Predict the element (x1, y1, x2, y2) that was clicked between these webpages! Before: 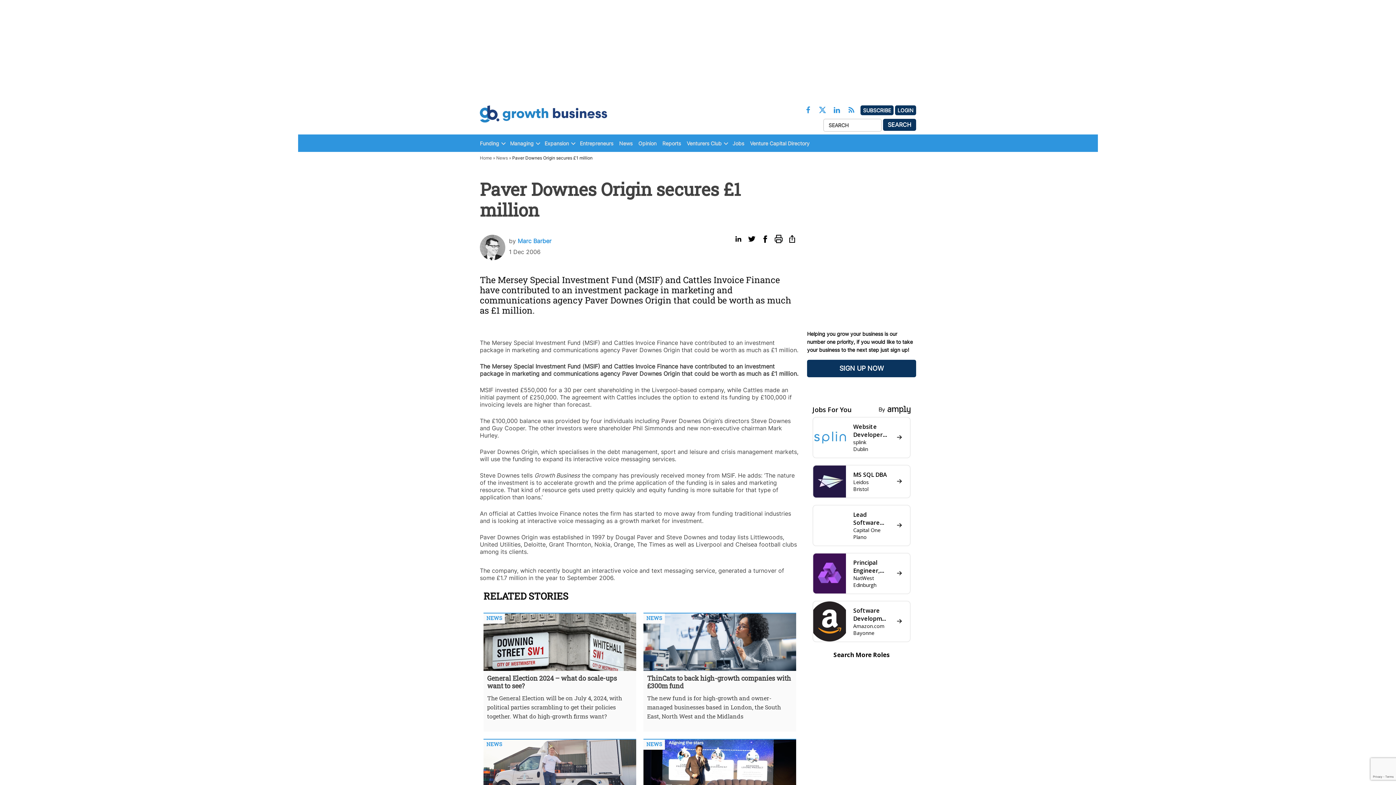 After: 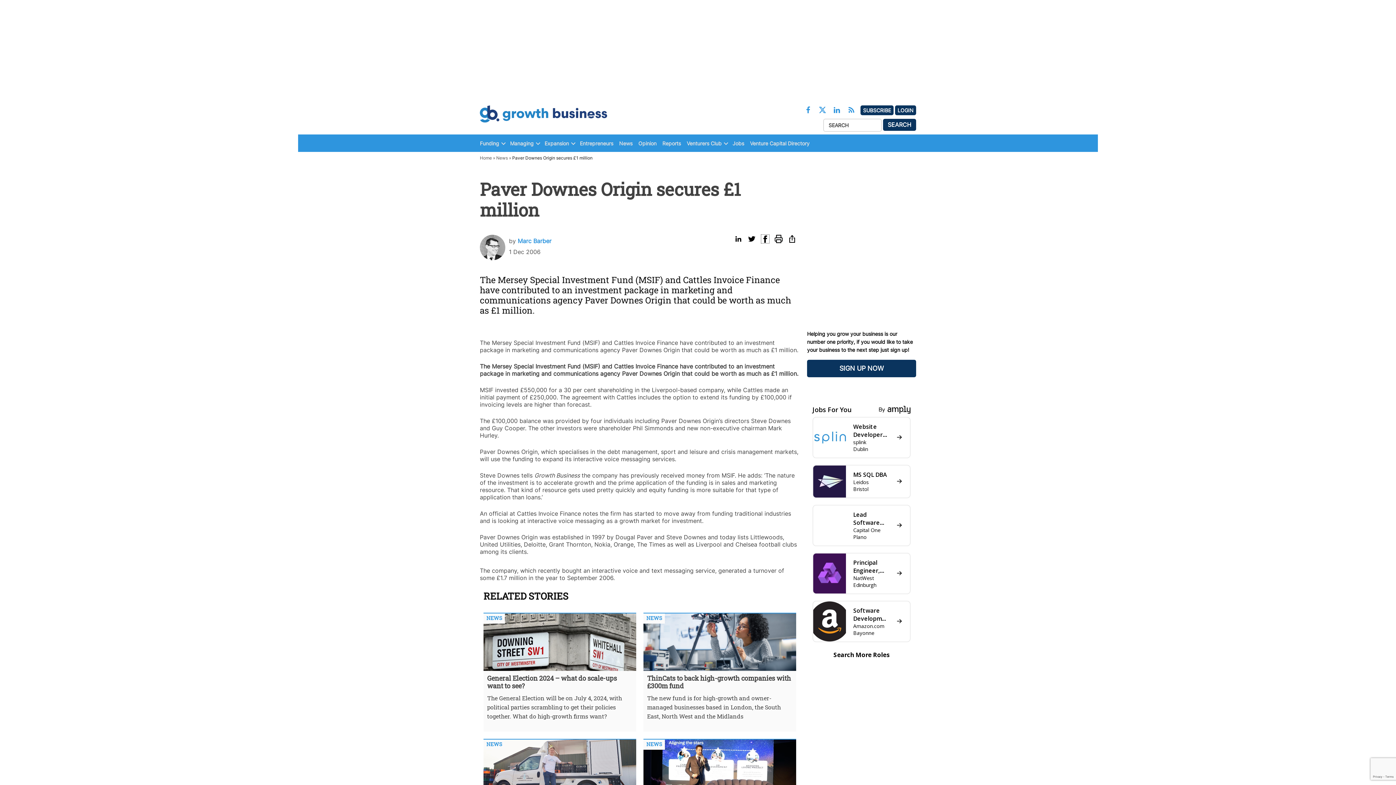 Action: bbox: (761, 234, 769, 243)